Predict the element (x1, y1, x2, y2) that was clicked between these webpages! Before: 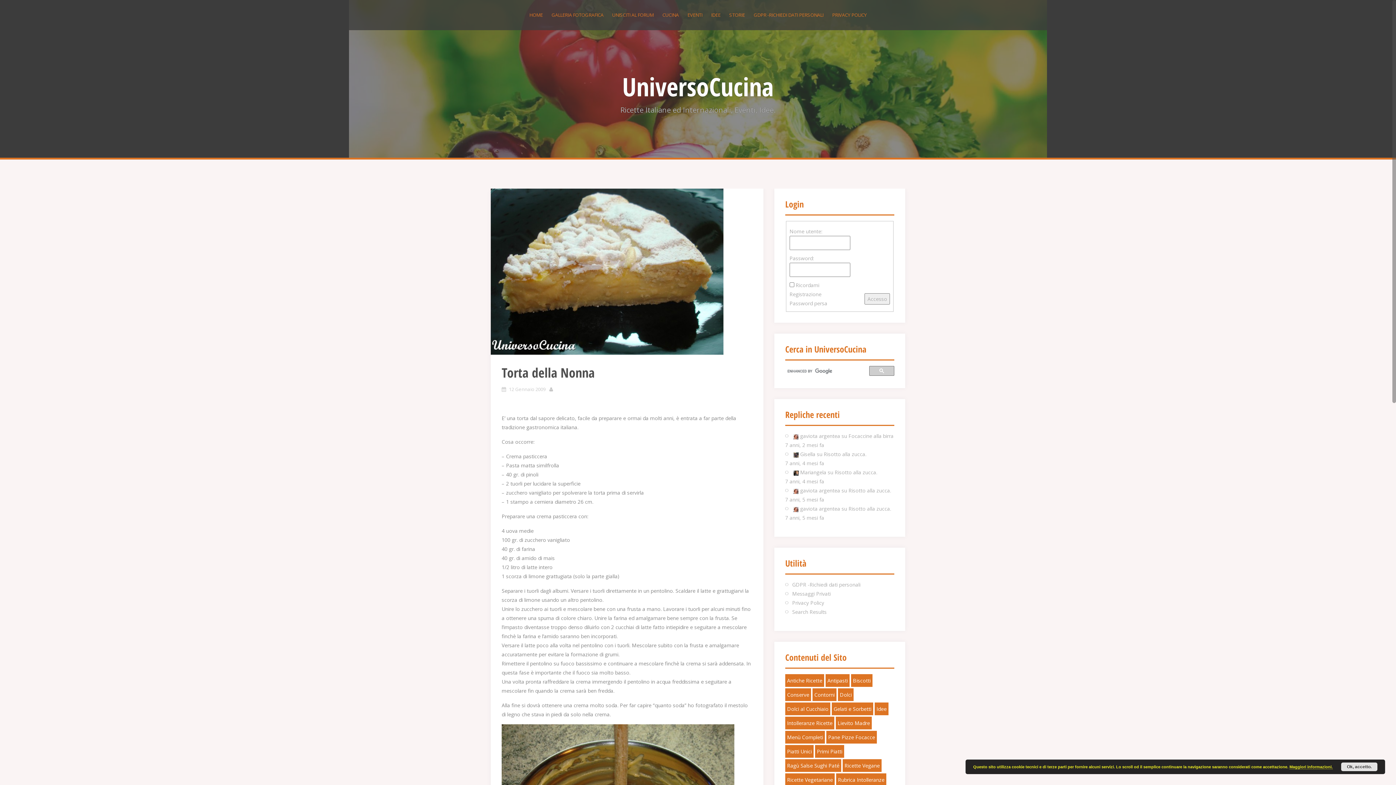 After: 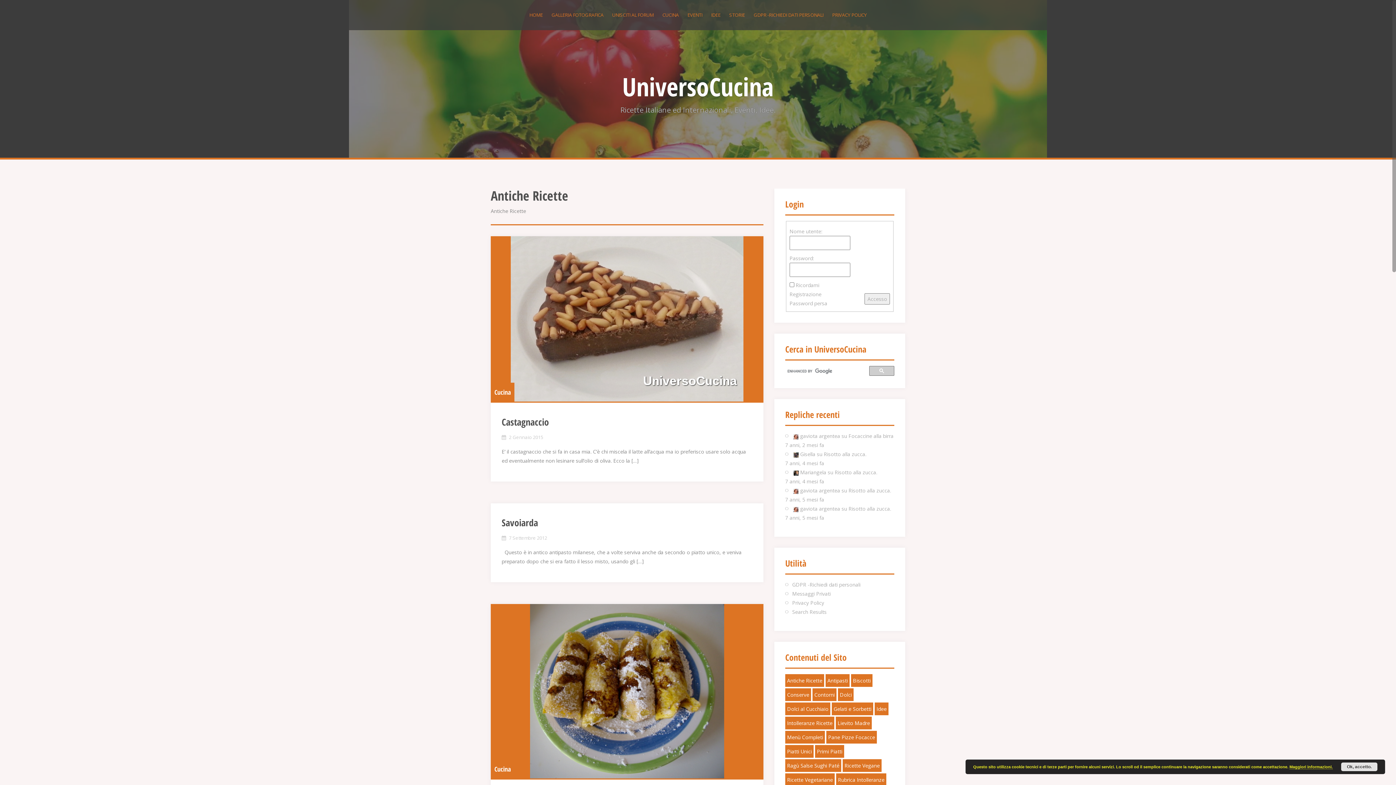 Action: bbox: (785, 674, 824, 687) label: Antiche Ricette (42 elementi)